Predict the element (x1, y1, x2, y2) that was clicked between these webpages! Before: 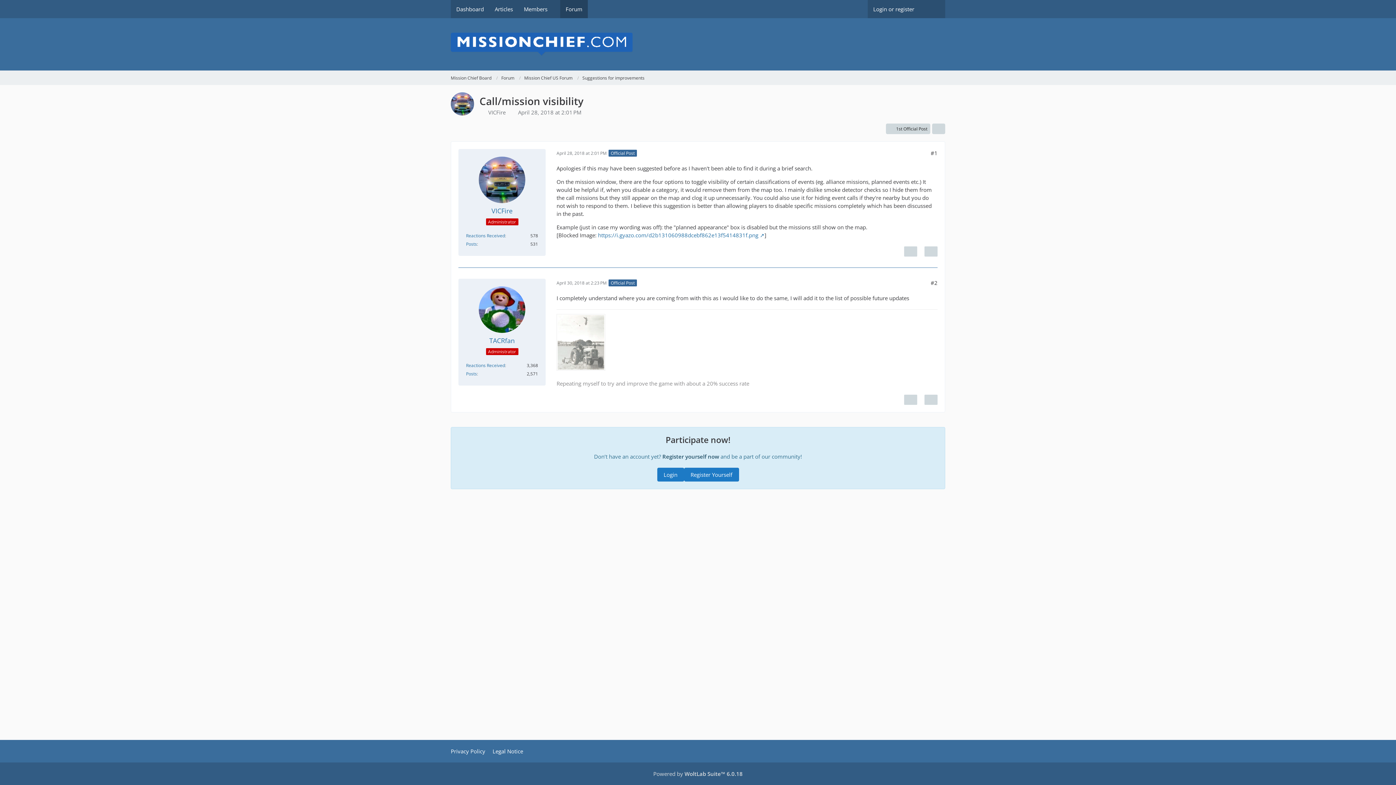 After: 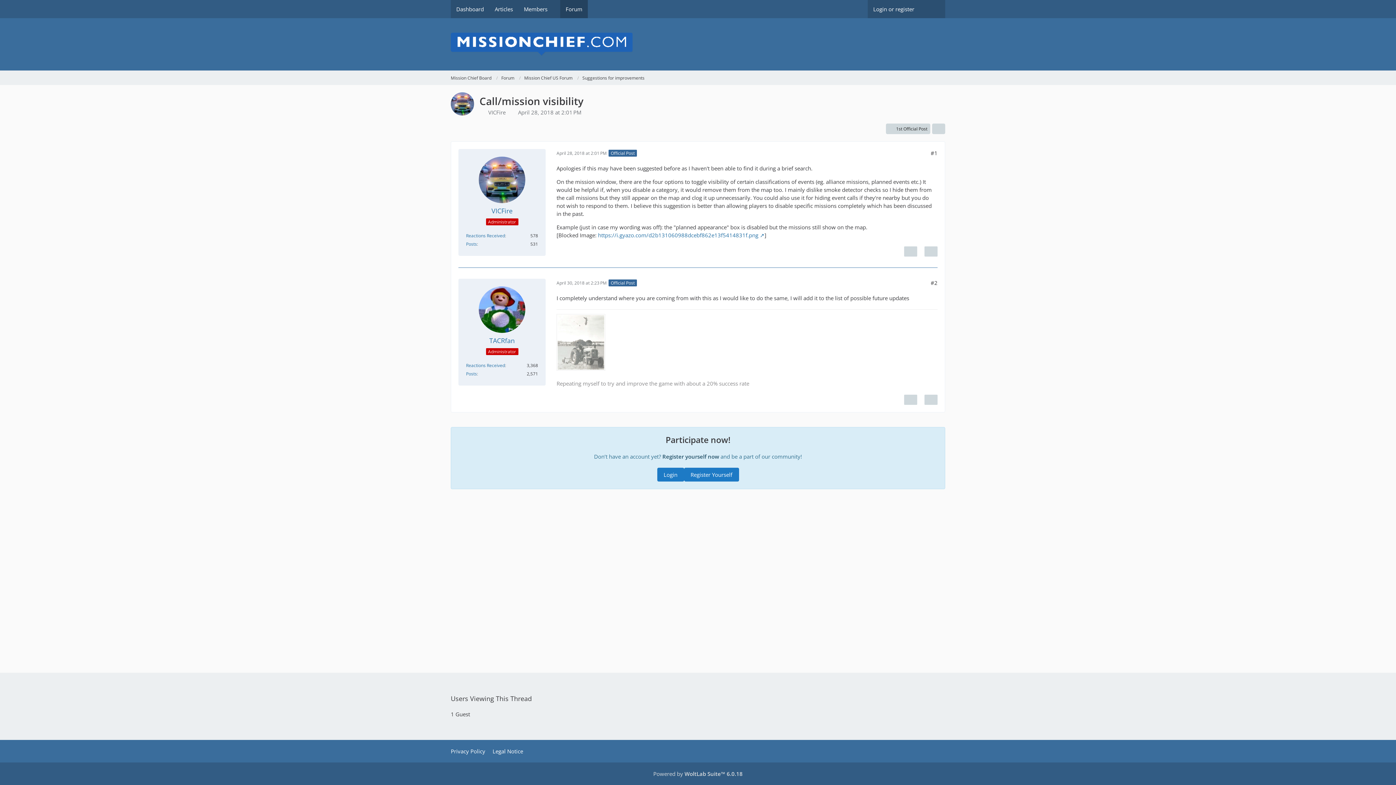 Action: label: April 28, 2018 at 2:01 PM bbox: (518, 108, 581, 116)